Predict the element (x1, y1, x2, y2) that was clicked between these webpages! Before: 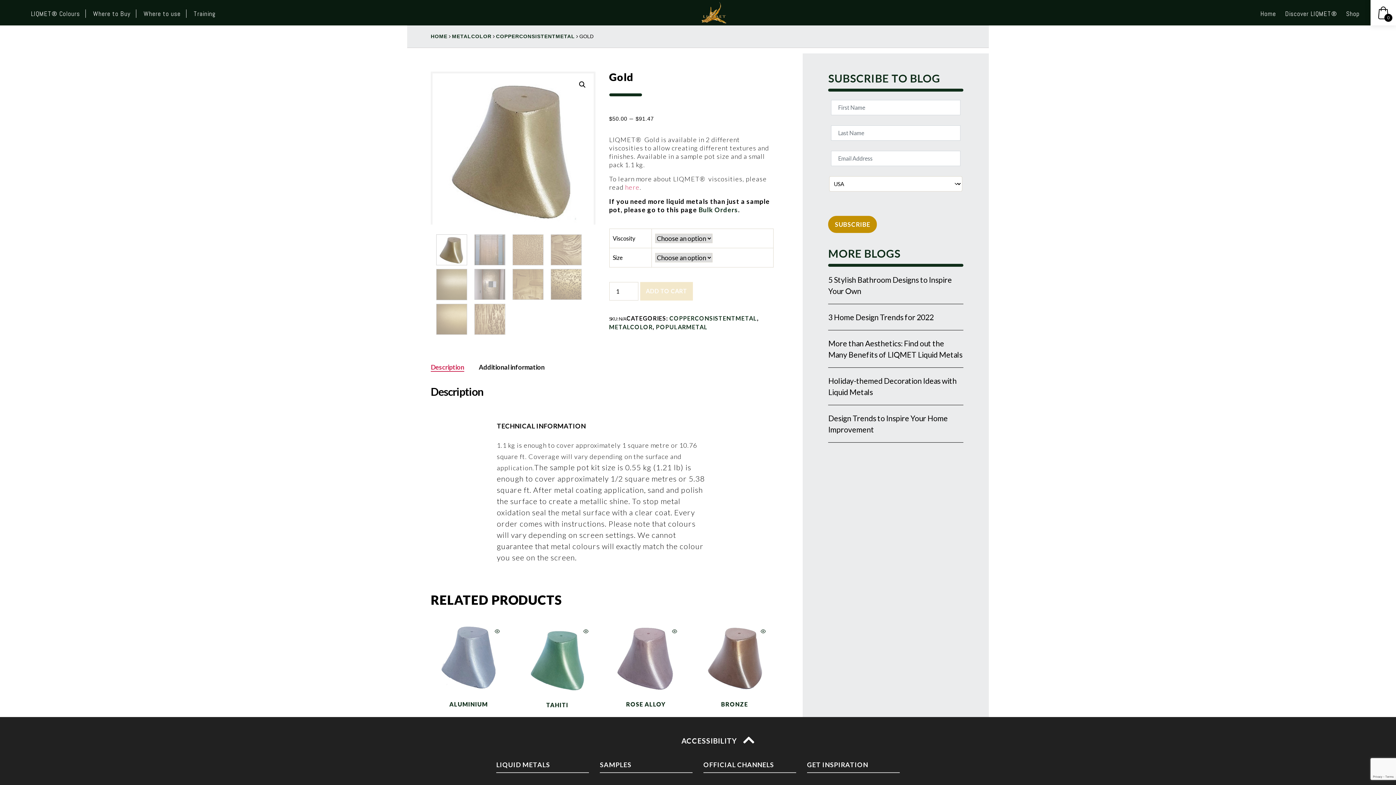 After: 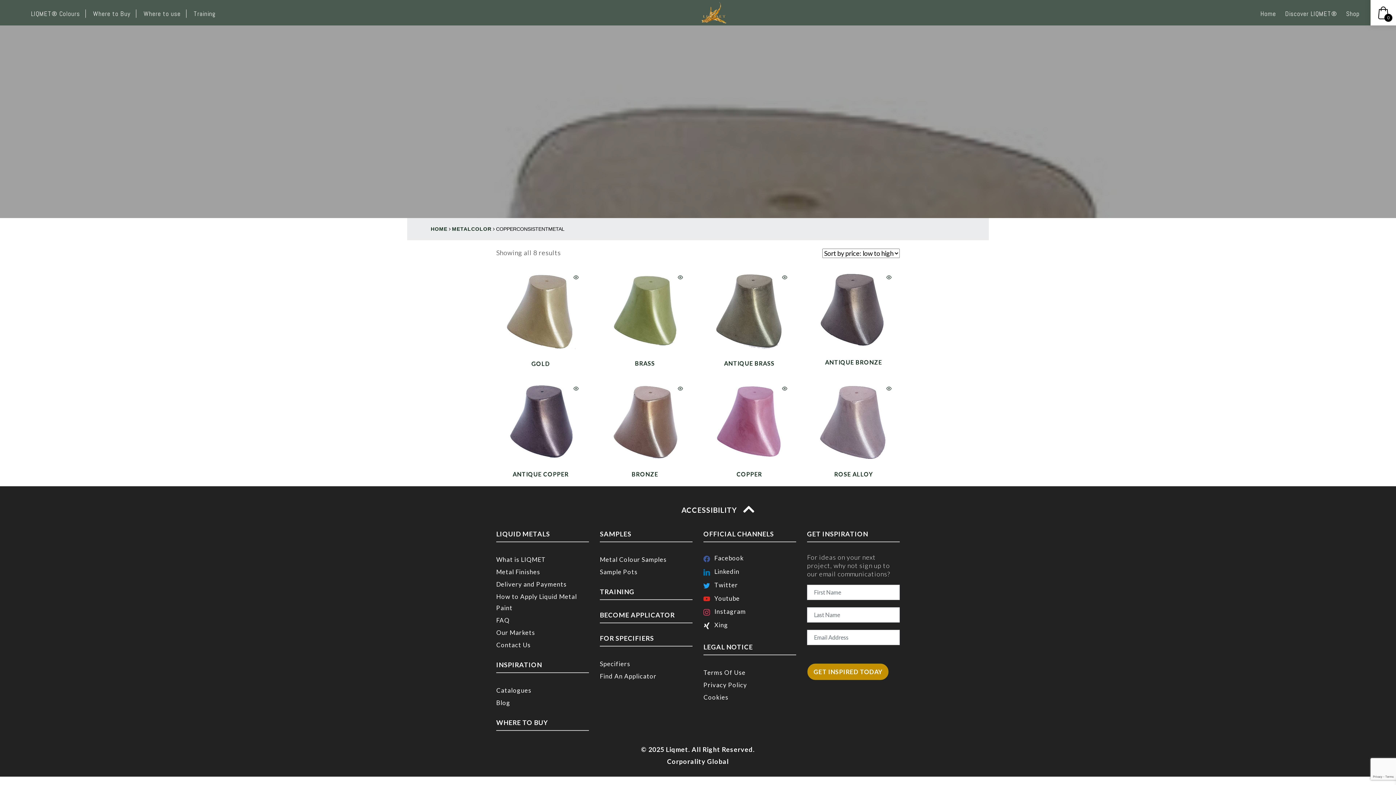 Action: bbox: (669, 314, 757, 321) label: COPPERCONSISTENTMETAL